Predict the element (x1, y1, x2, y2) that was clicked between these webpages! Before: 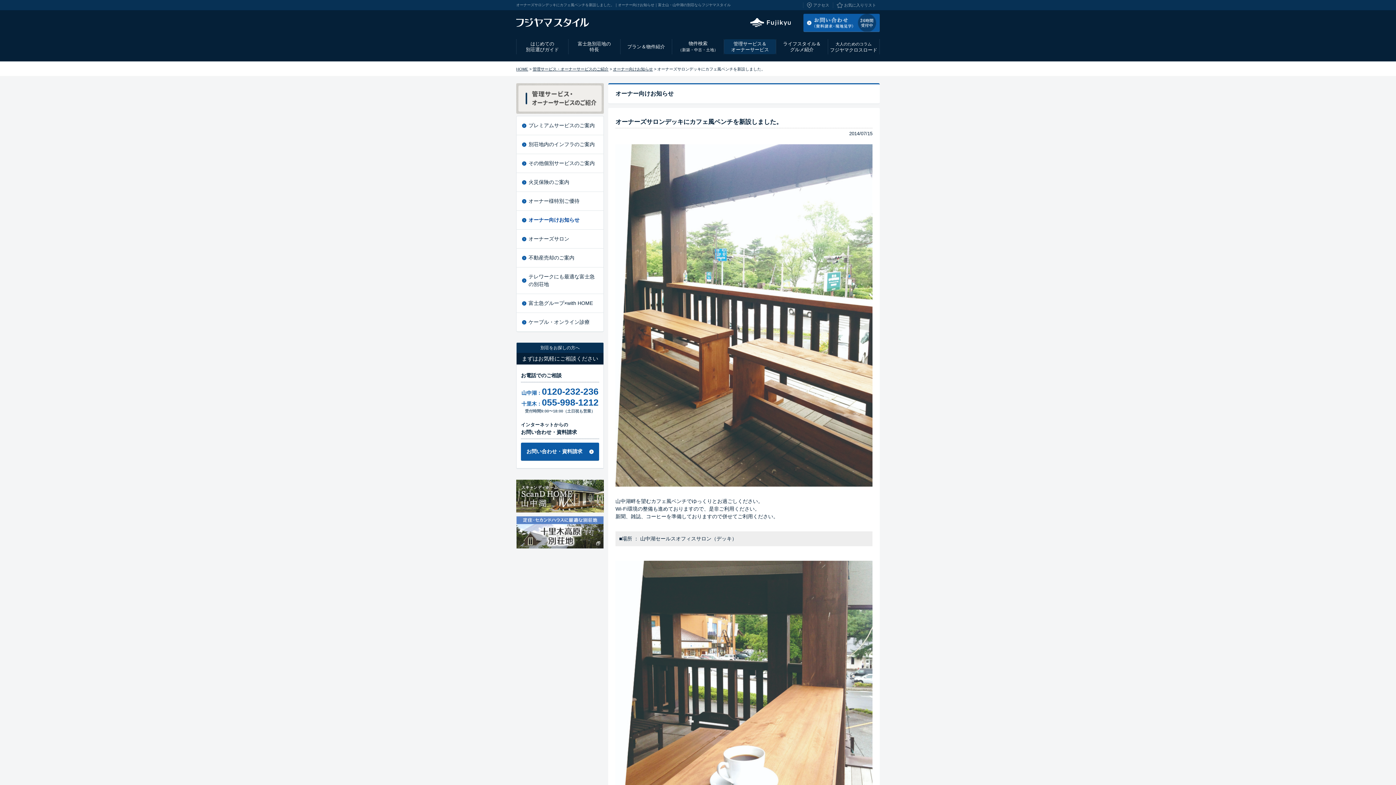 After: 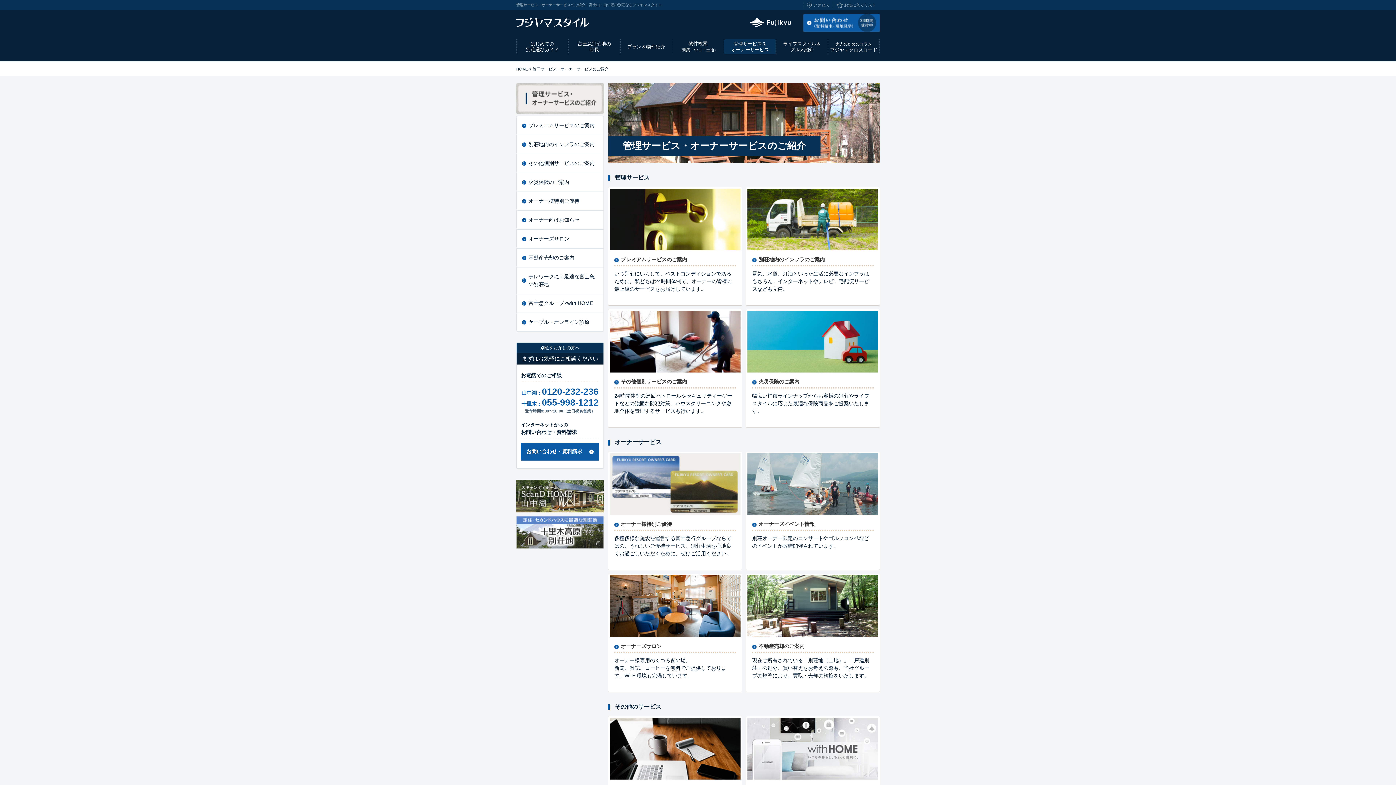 Action: bbox: (724, 39, 775, 54) label: 管理サービス＆
オーナーサービス